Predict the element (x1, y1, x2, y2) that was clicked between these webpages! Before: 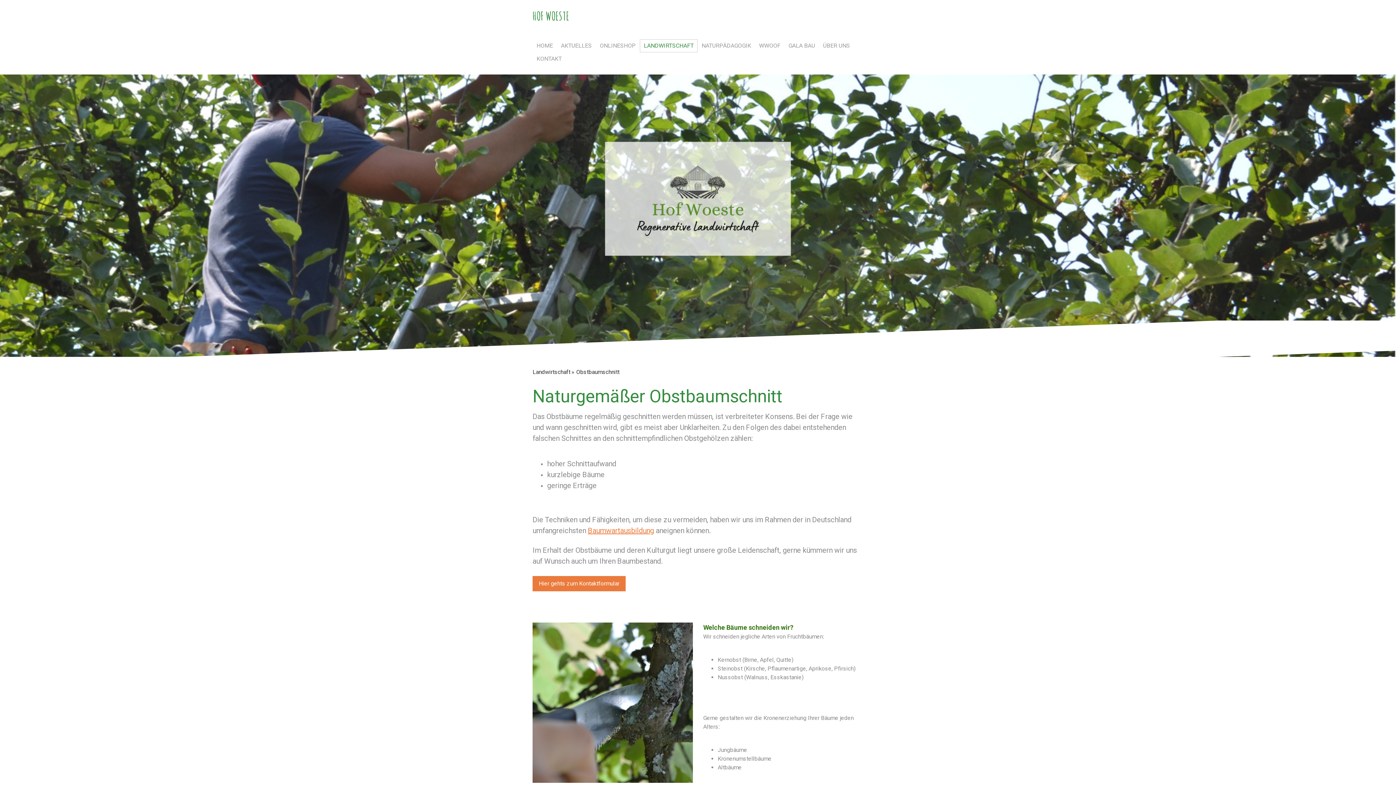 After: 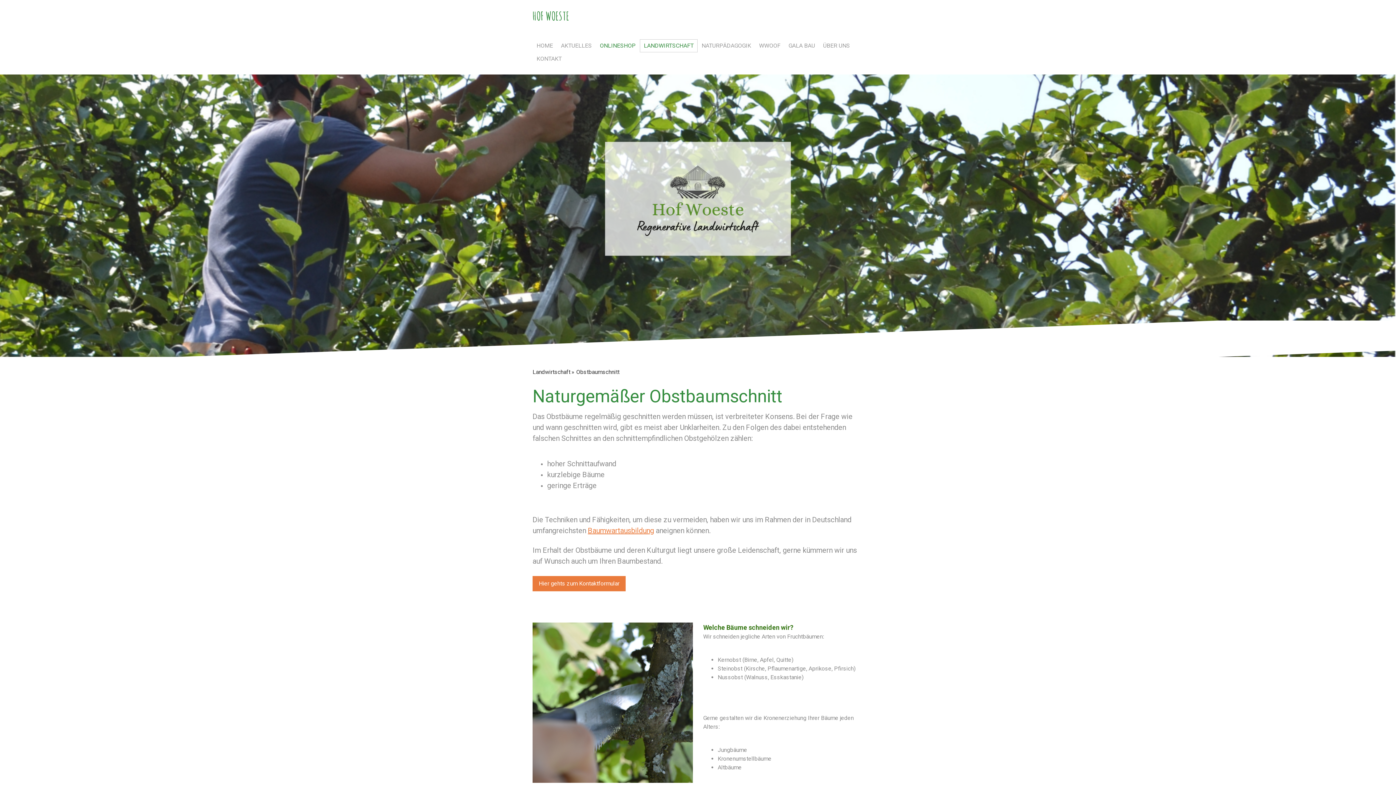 Action: bbox: (596, 39, 640, 52) label: ONLINESHOP